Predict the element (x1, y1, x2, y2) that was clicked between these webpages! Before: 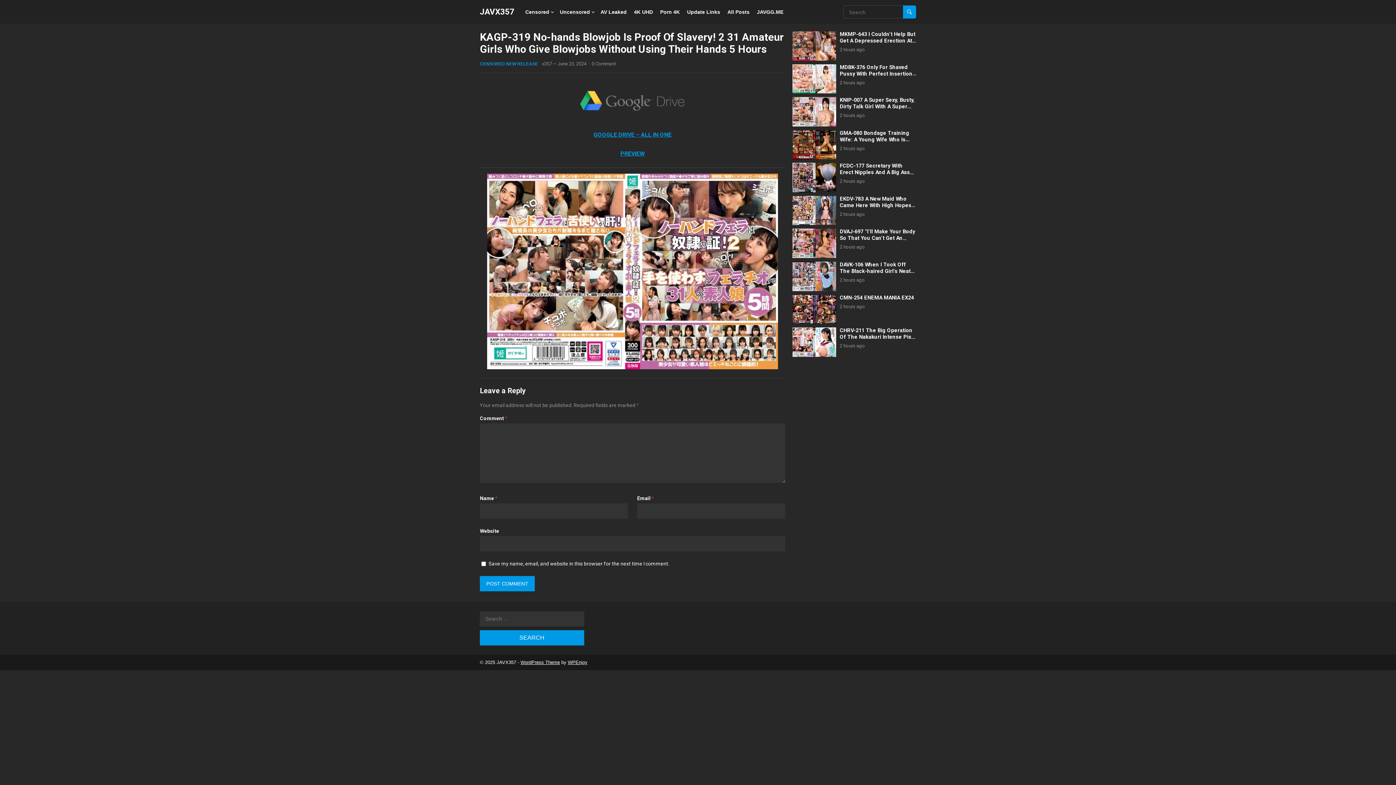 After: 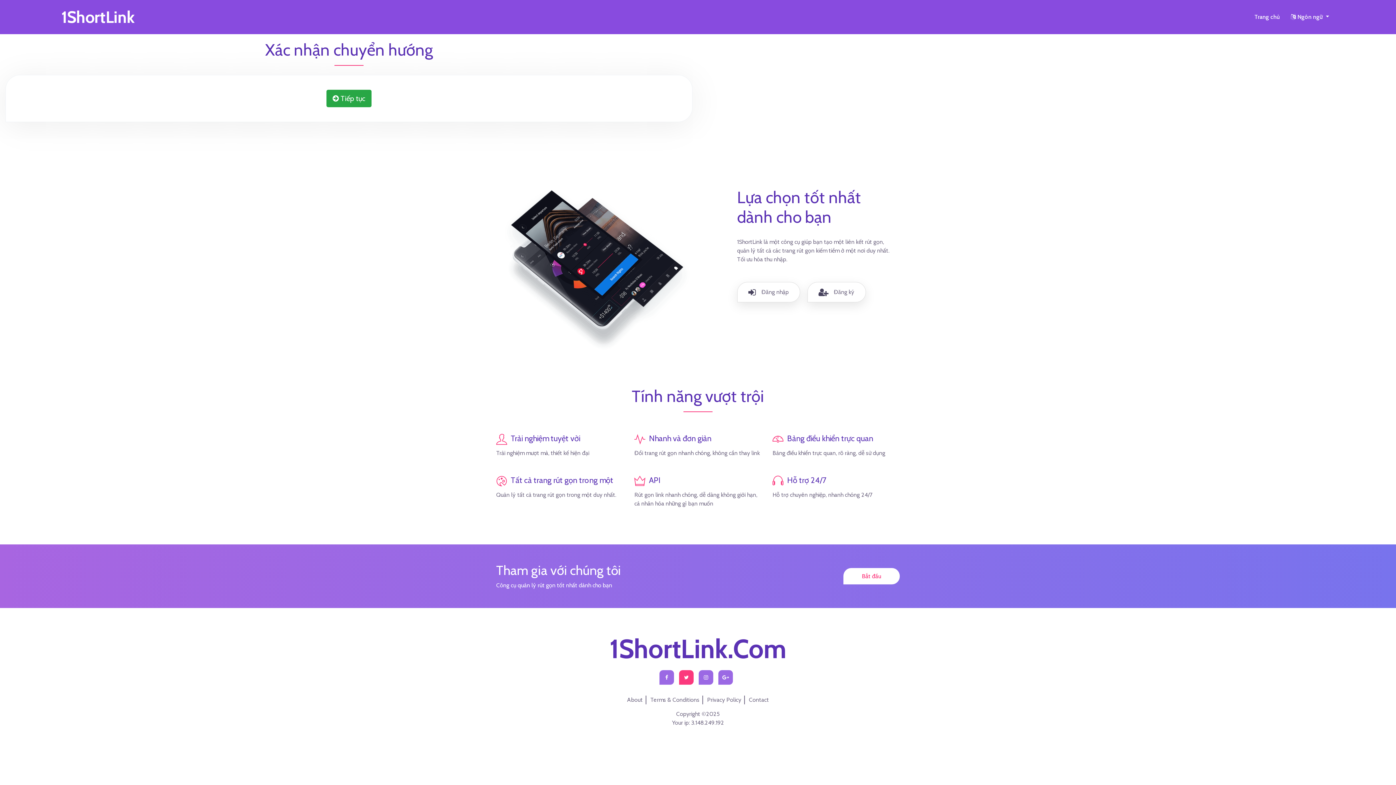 Action: bbox: (568, 660, 587, 665) label: WPEnjoy